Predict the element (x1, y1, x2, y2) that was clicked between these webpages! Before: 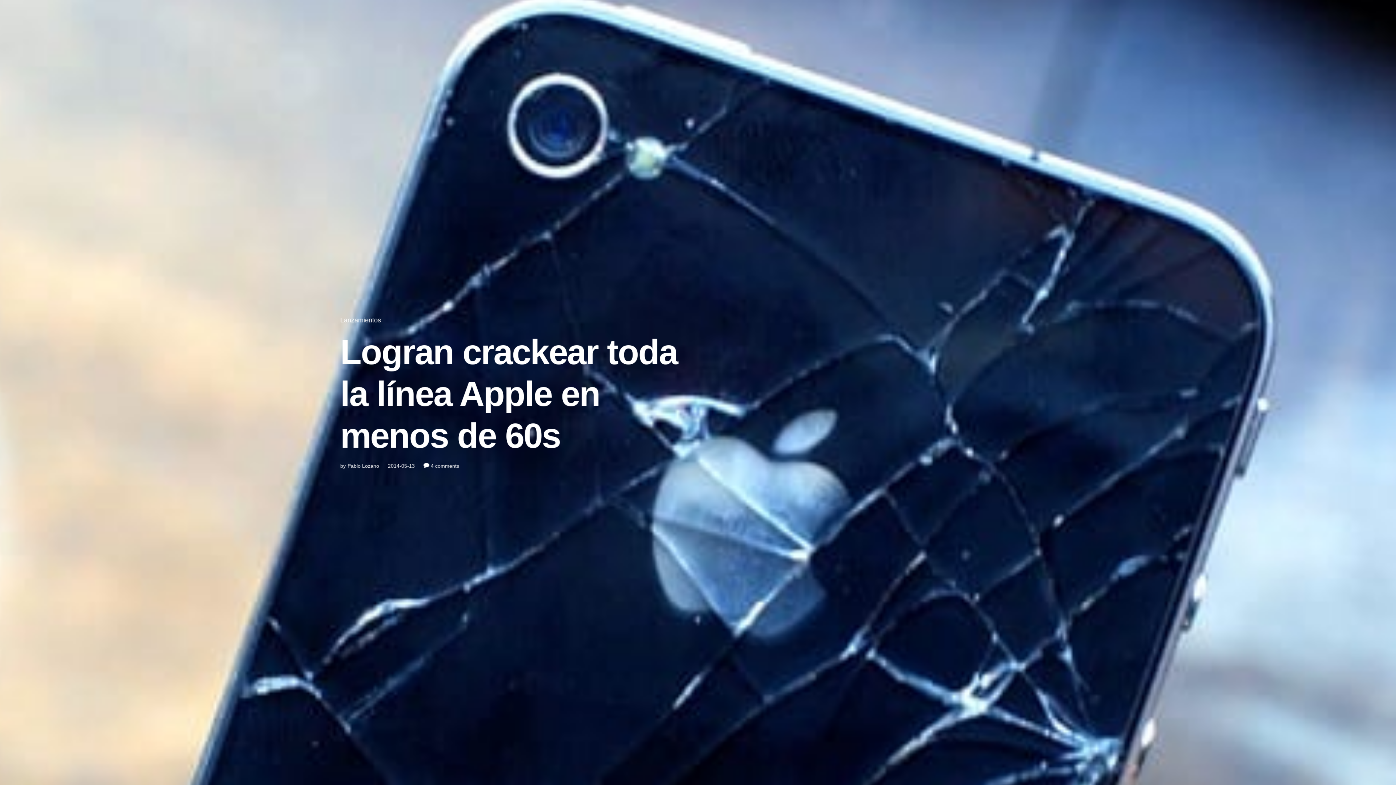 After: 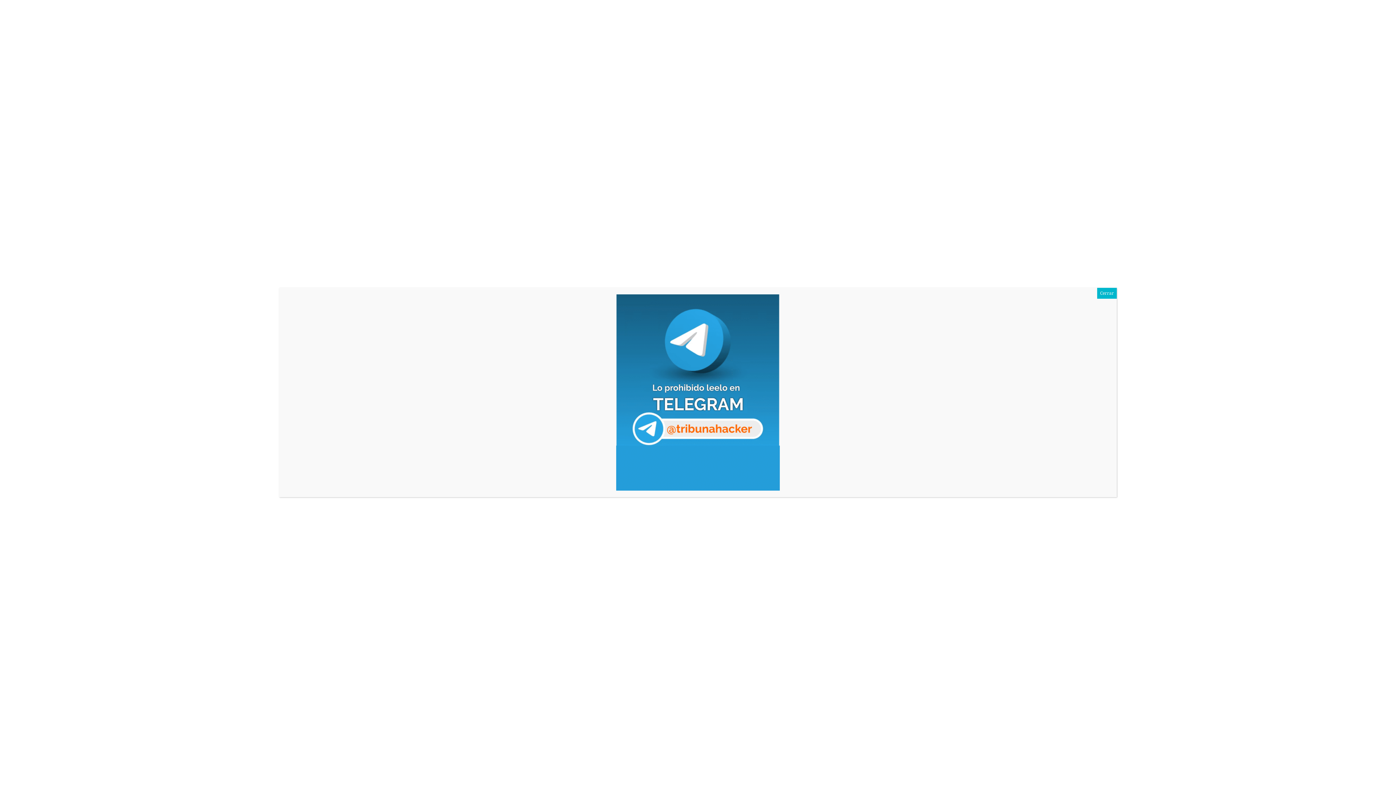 Action: bbox: (430, 463, 459, 468) label: 4 comments